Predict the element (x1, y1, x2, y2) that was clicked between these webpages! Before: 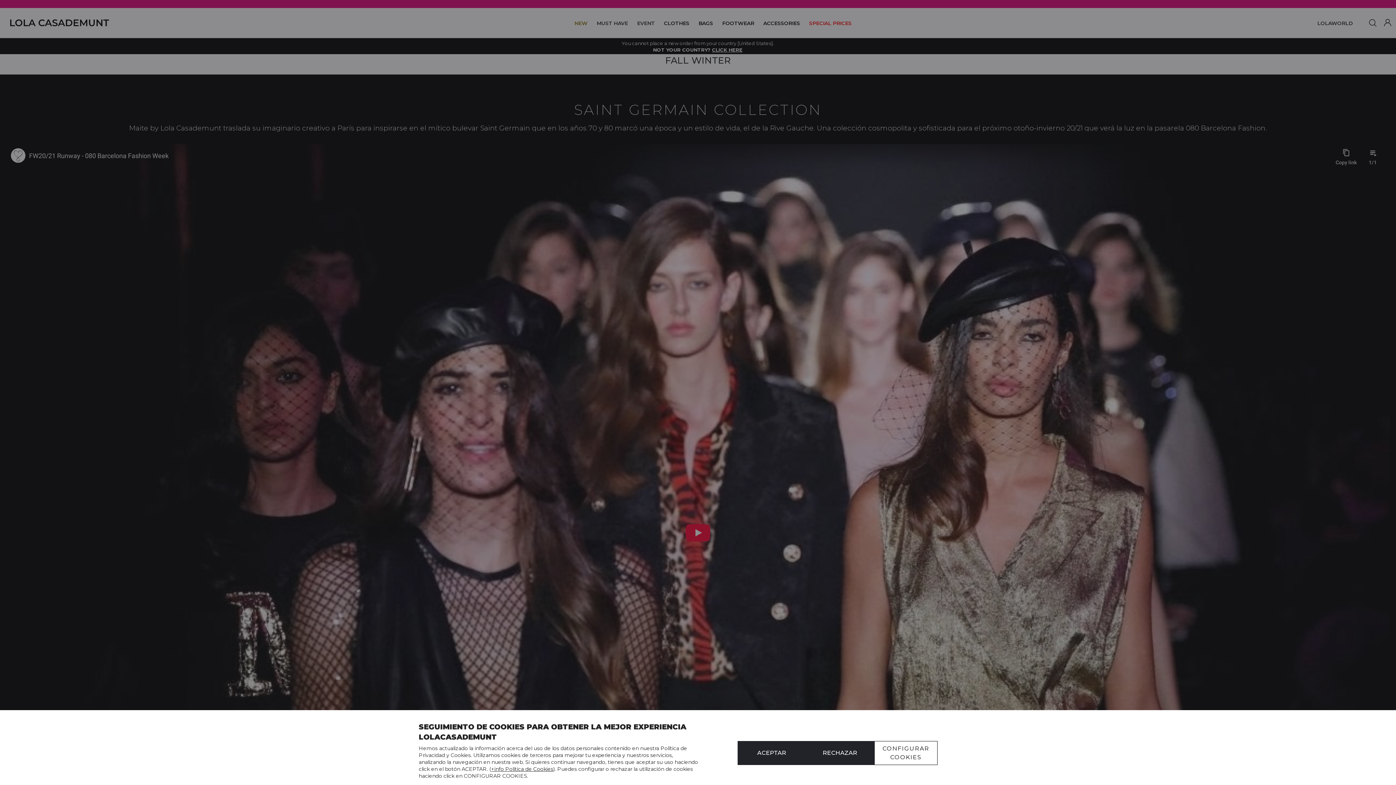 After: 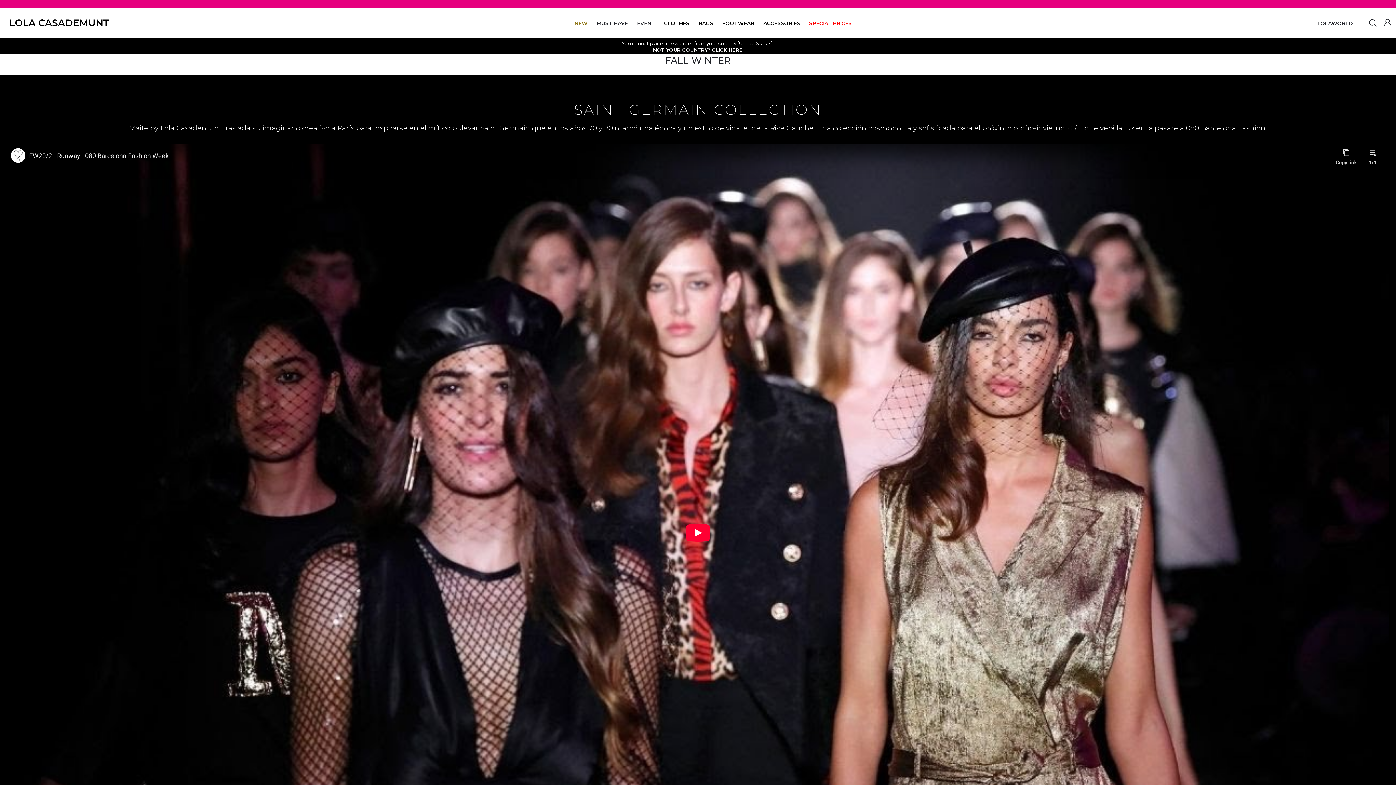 Action: bbox: (806, 741, 874, 765) label: RECHAZAR